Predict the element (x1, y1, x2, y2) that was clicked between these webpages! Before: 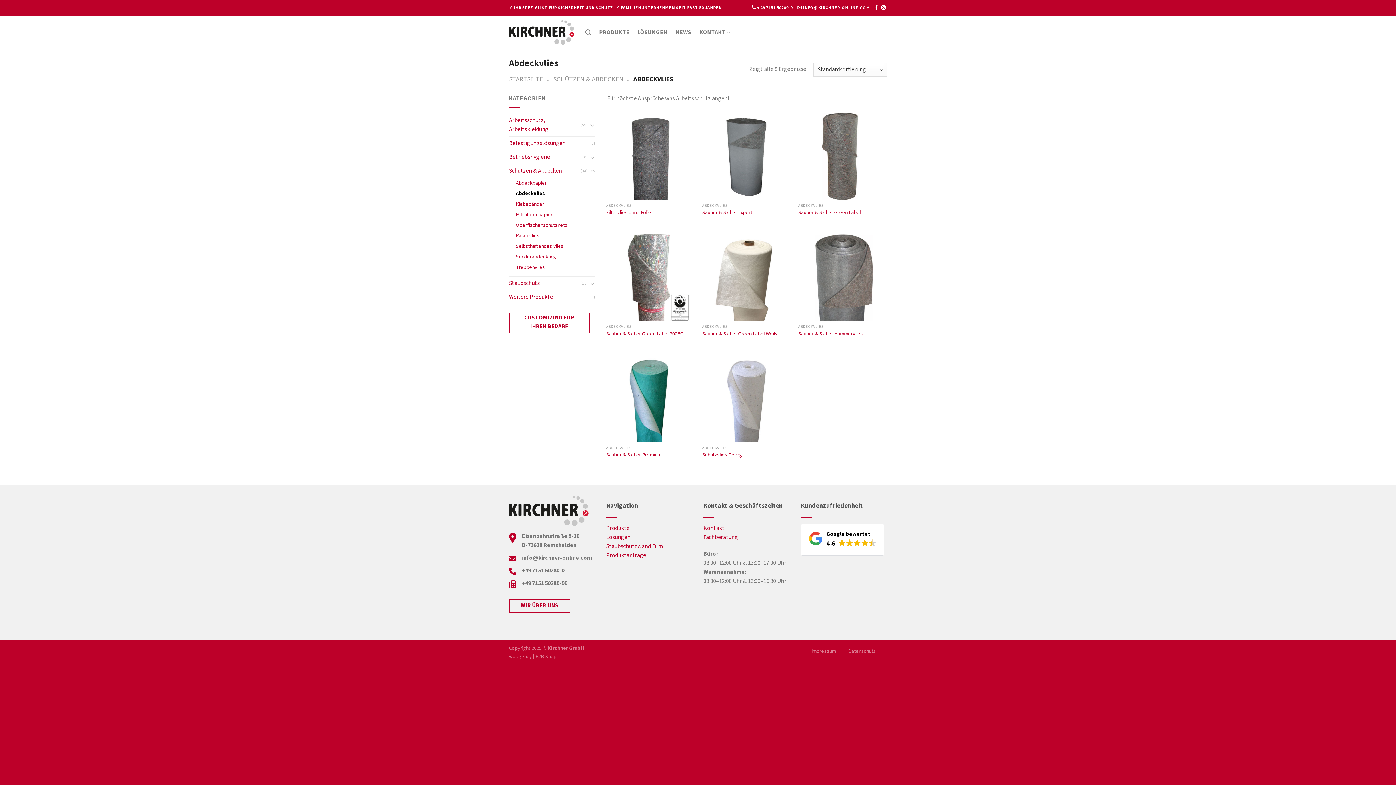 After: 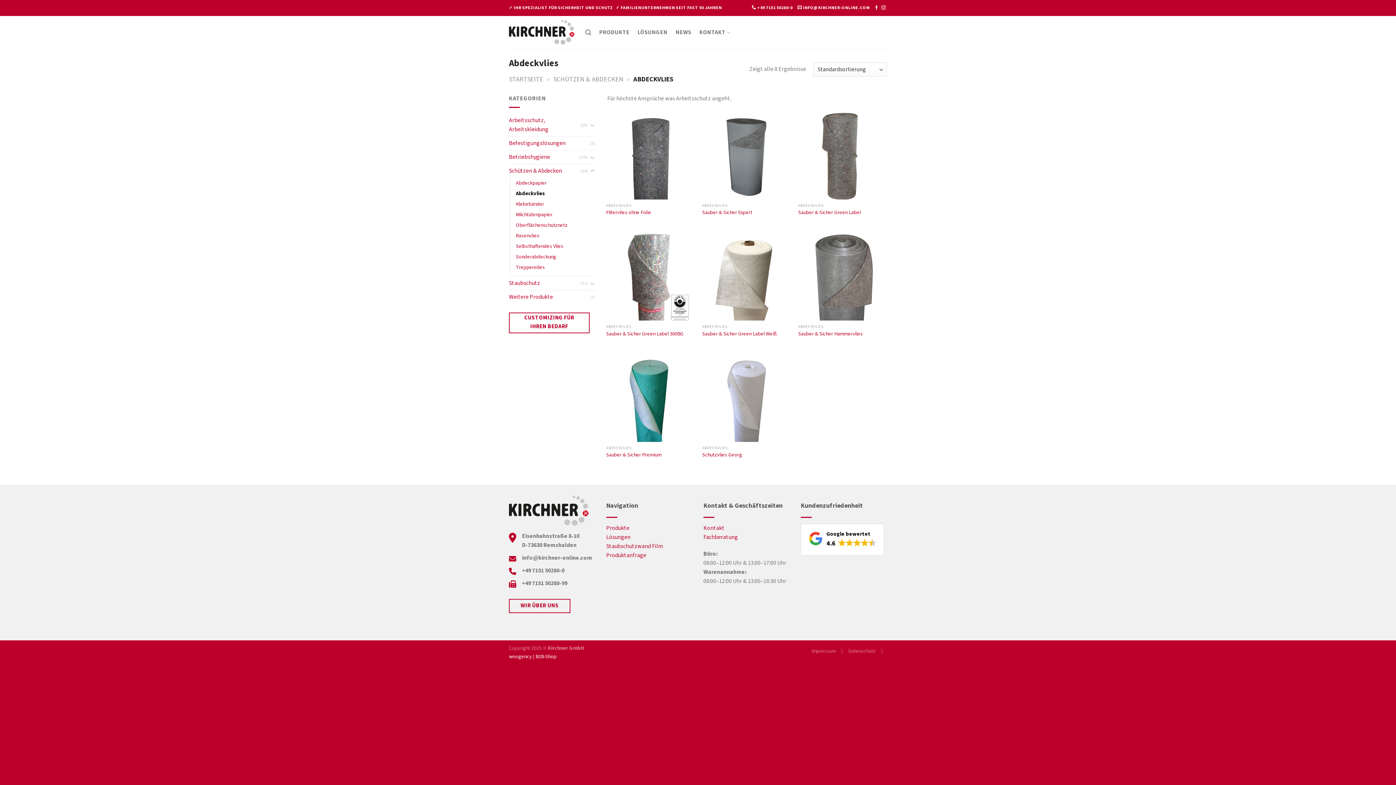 Action: bbox: (509, 653, 556, 660) label: woogency | B2B-Shop